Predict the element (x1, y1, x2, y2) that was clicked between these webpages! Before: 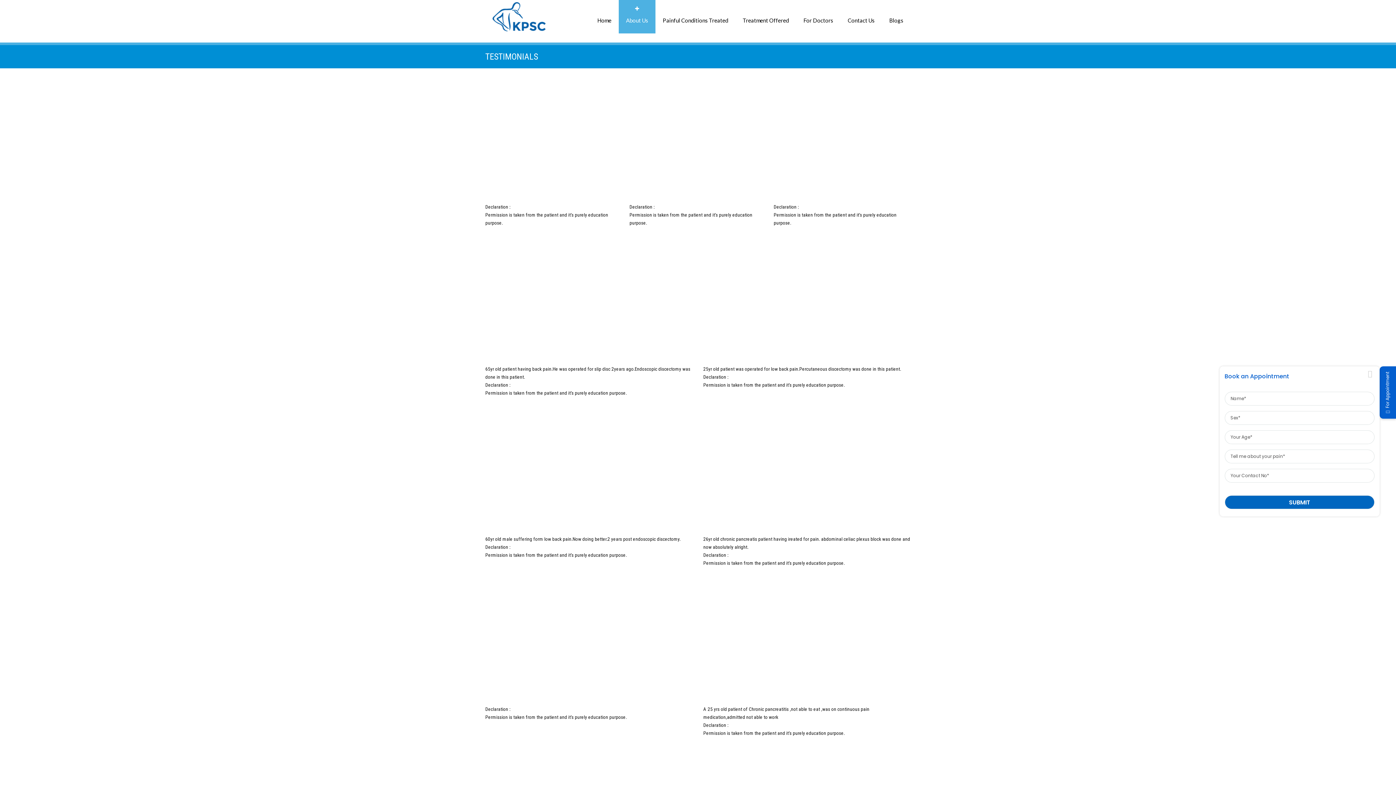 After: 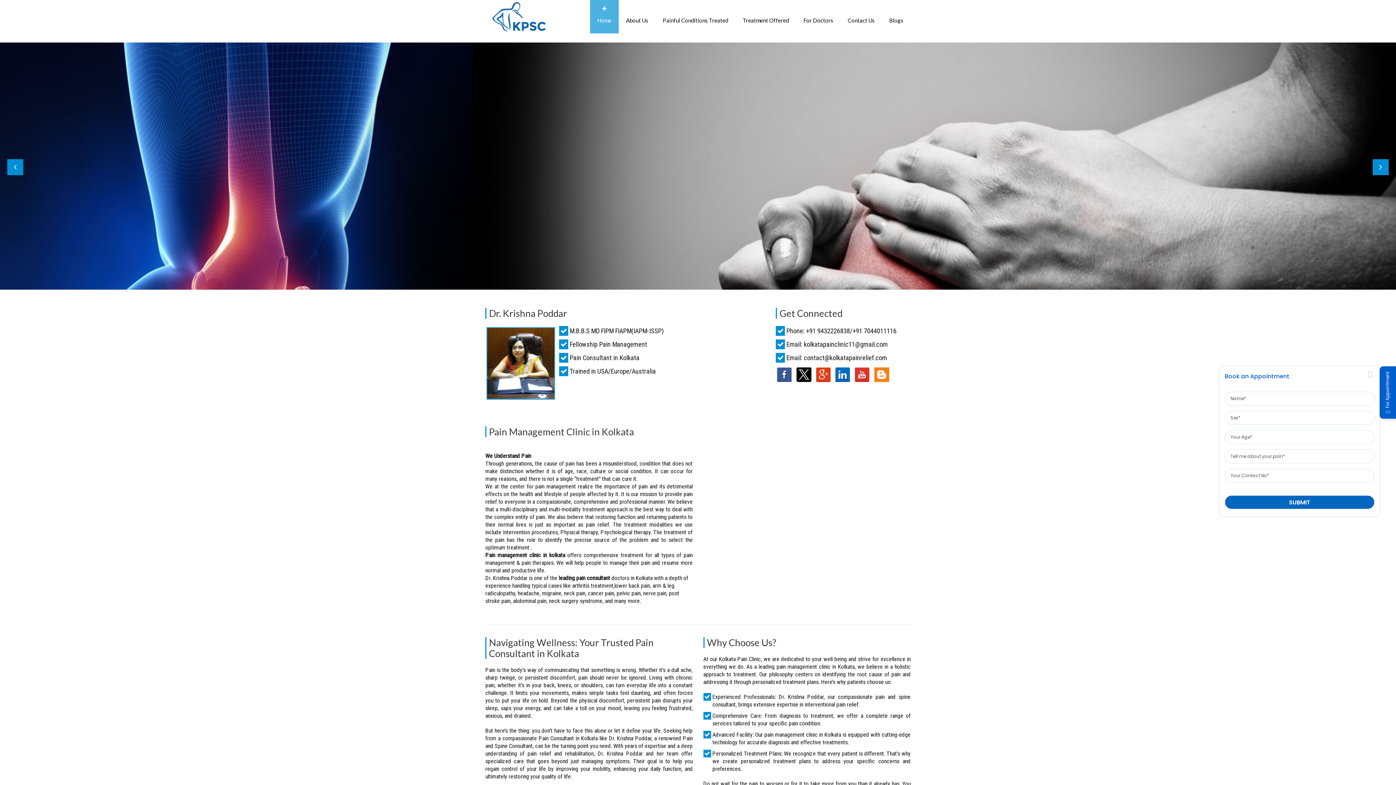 Action: label: Home bbox: (590, 0, 618, 33)